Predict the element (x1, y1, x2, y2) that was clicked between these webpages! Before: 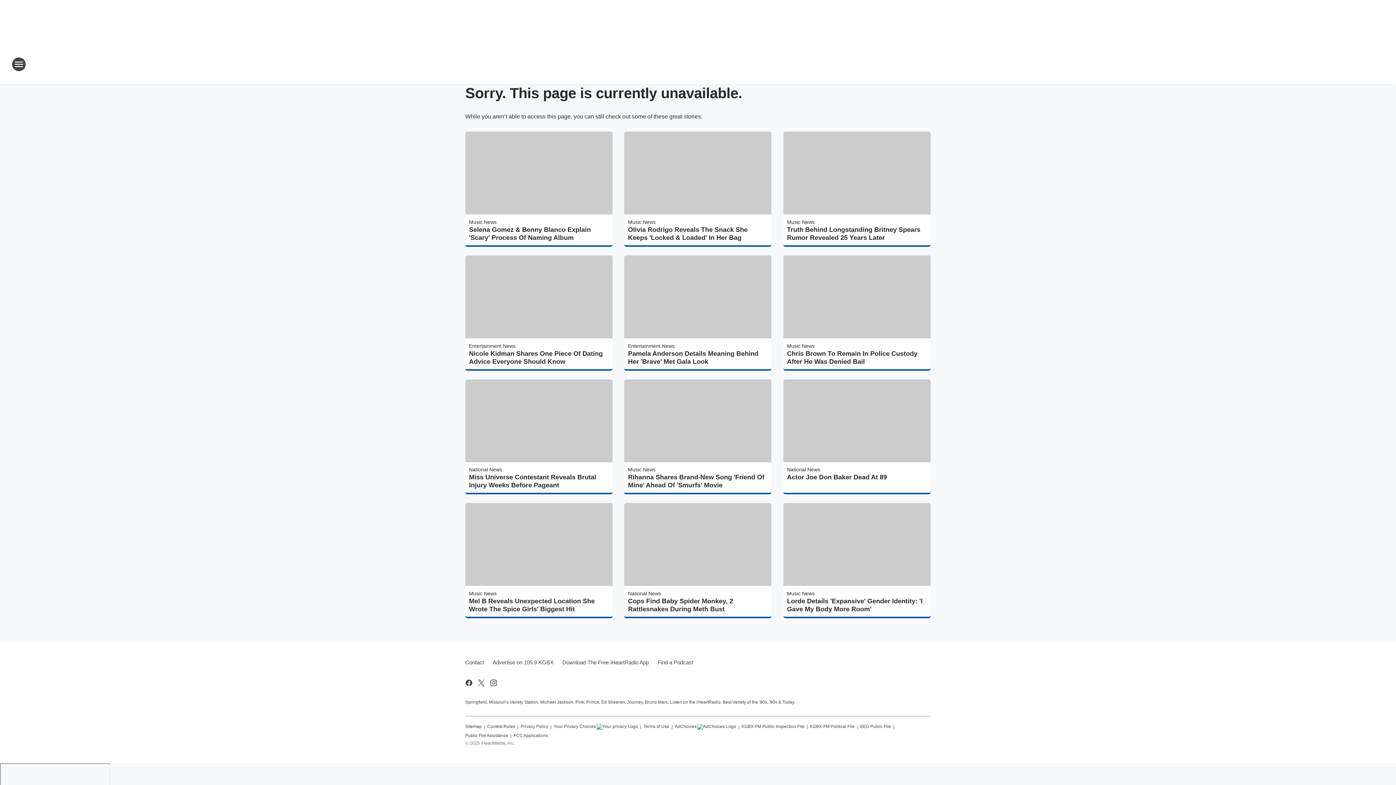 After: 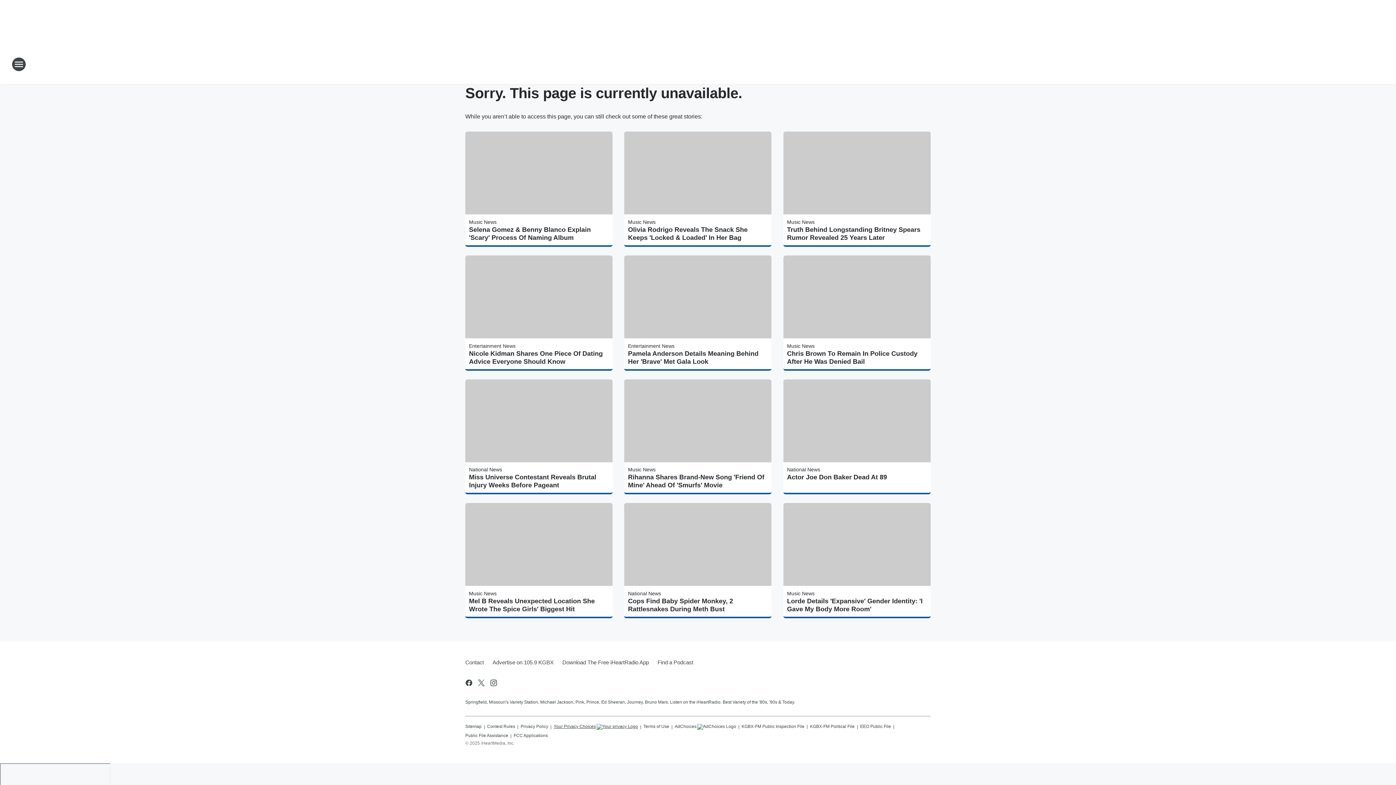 Action: bbox: (553, 721, 638, 730) label: Your Privacy Choices